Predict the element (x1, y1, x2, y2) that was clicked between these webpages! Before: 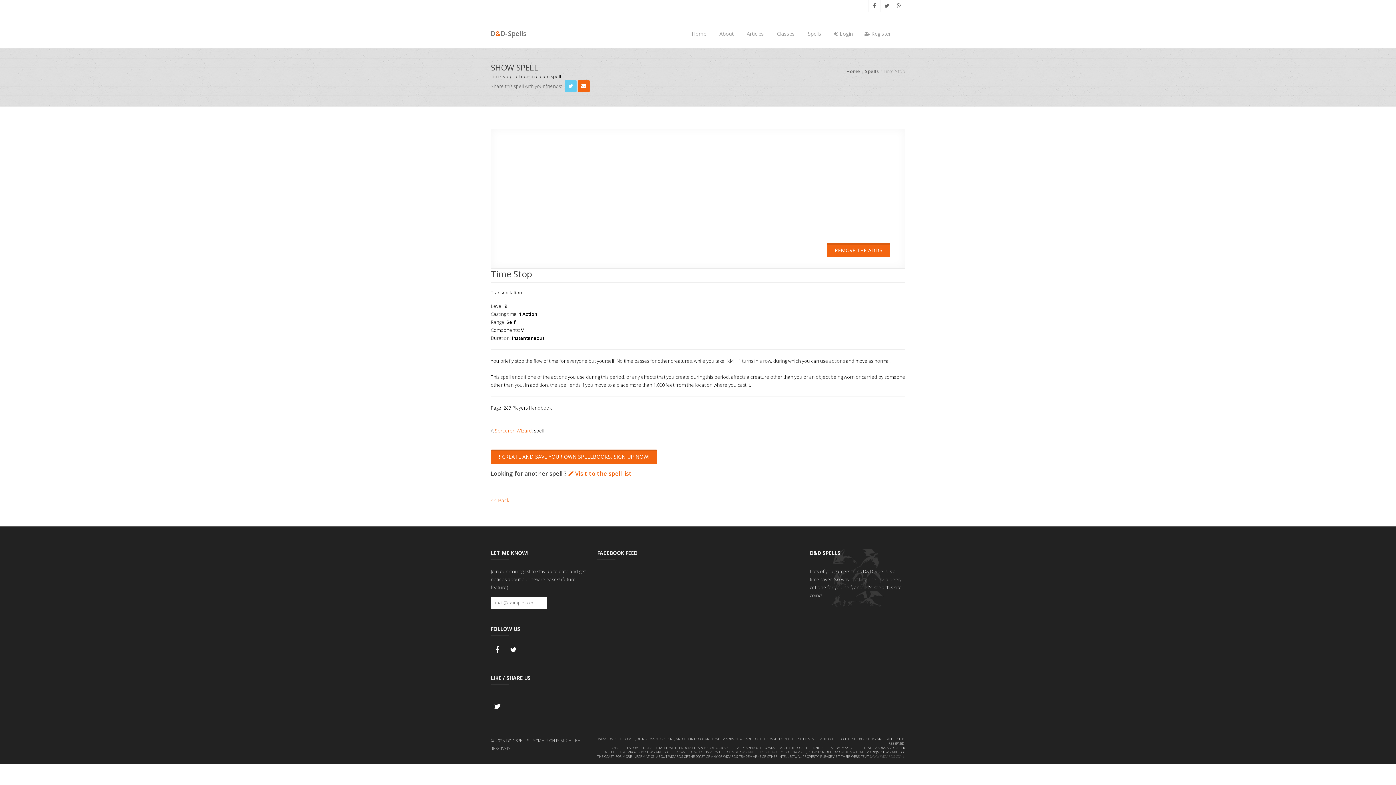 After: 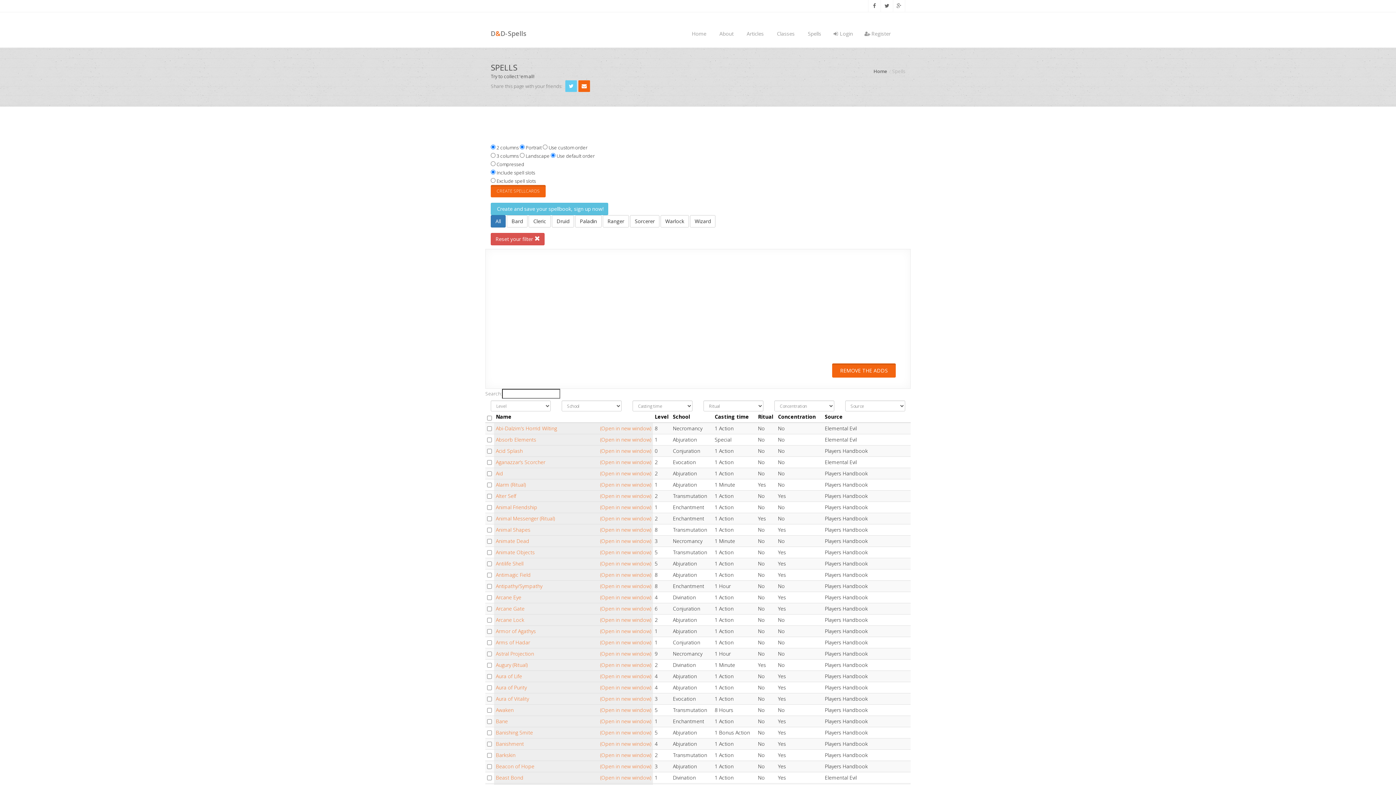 Action: label: Spells bbox: (802, 20, 826, 47)